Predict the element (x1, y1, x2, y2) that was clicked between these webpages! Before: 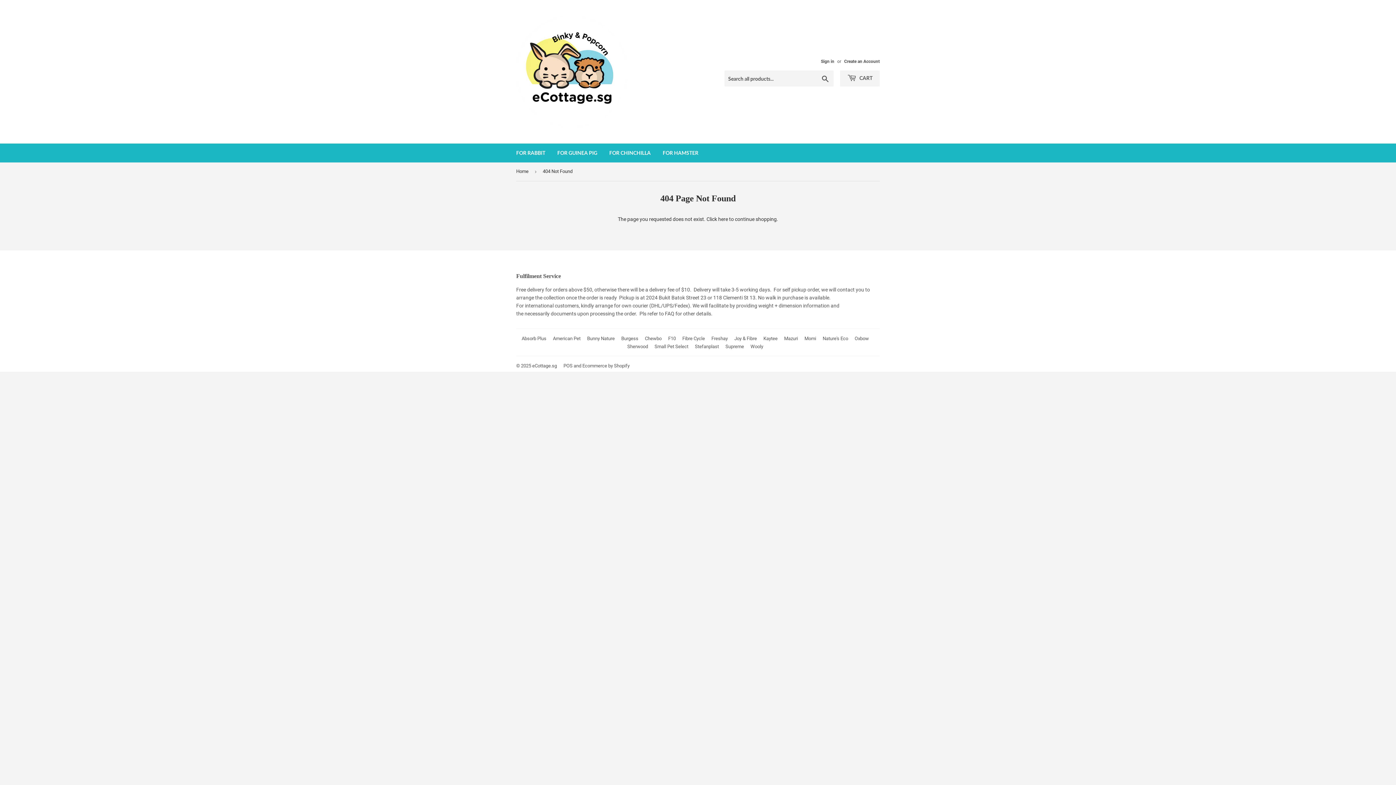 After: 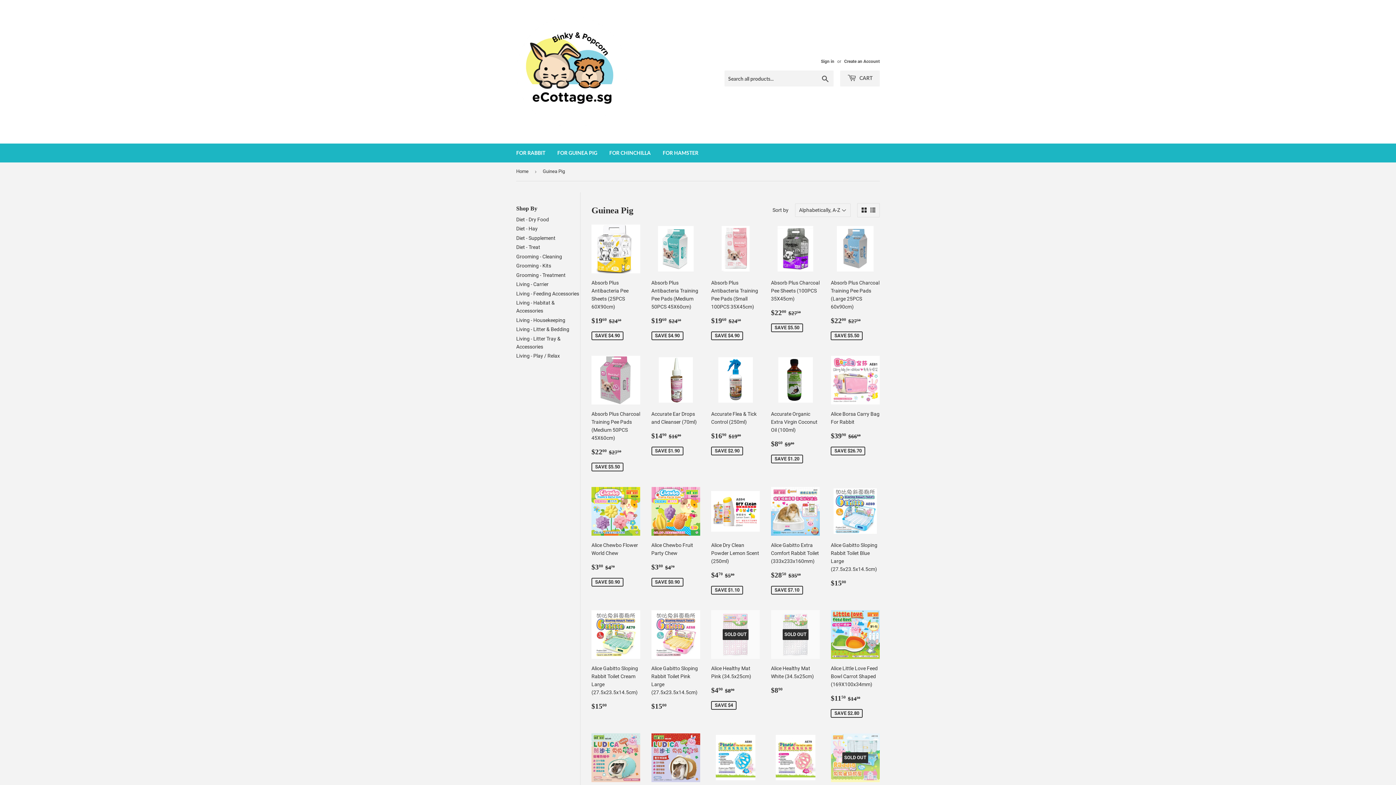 Action: label: FOR GUINEA PIG bbox: (552, 143, 602, 162)